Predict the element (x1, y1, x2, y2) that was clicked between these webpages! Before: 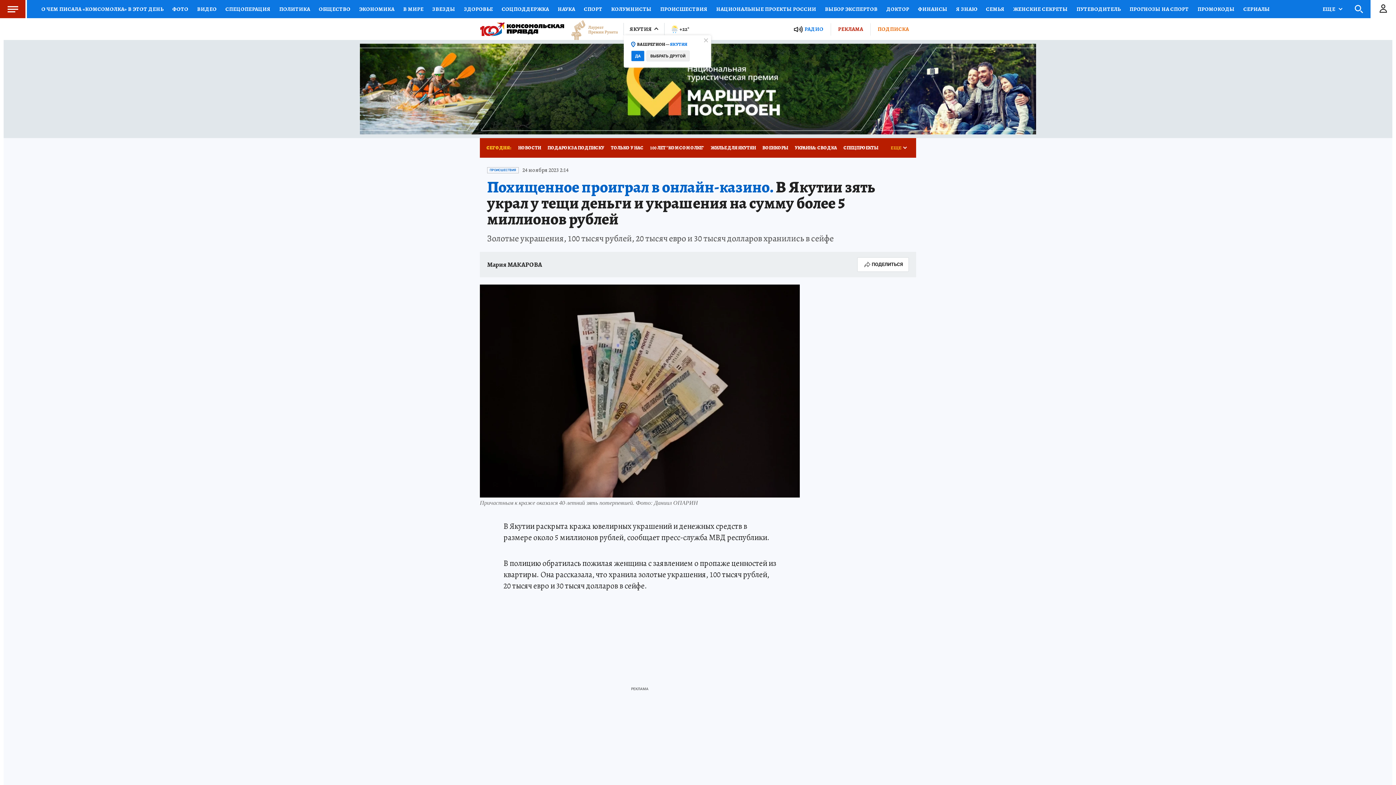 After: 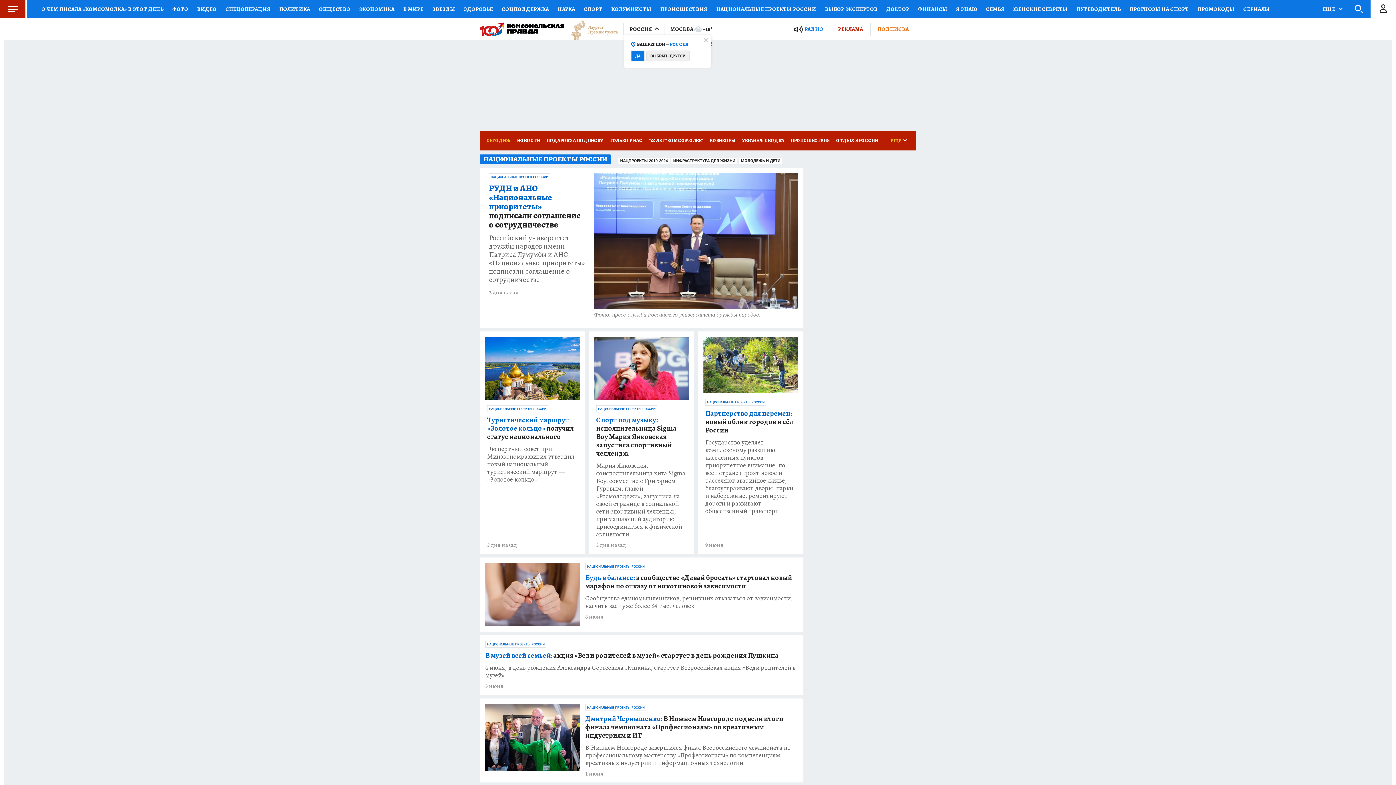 Action: bbox: (712, 0, 820, 18) label: НАЦИОНАЛЬНЫЕ ПРОЕКТЫ РОССИИ